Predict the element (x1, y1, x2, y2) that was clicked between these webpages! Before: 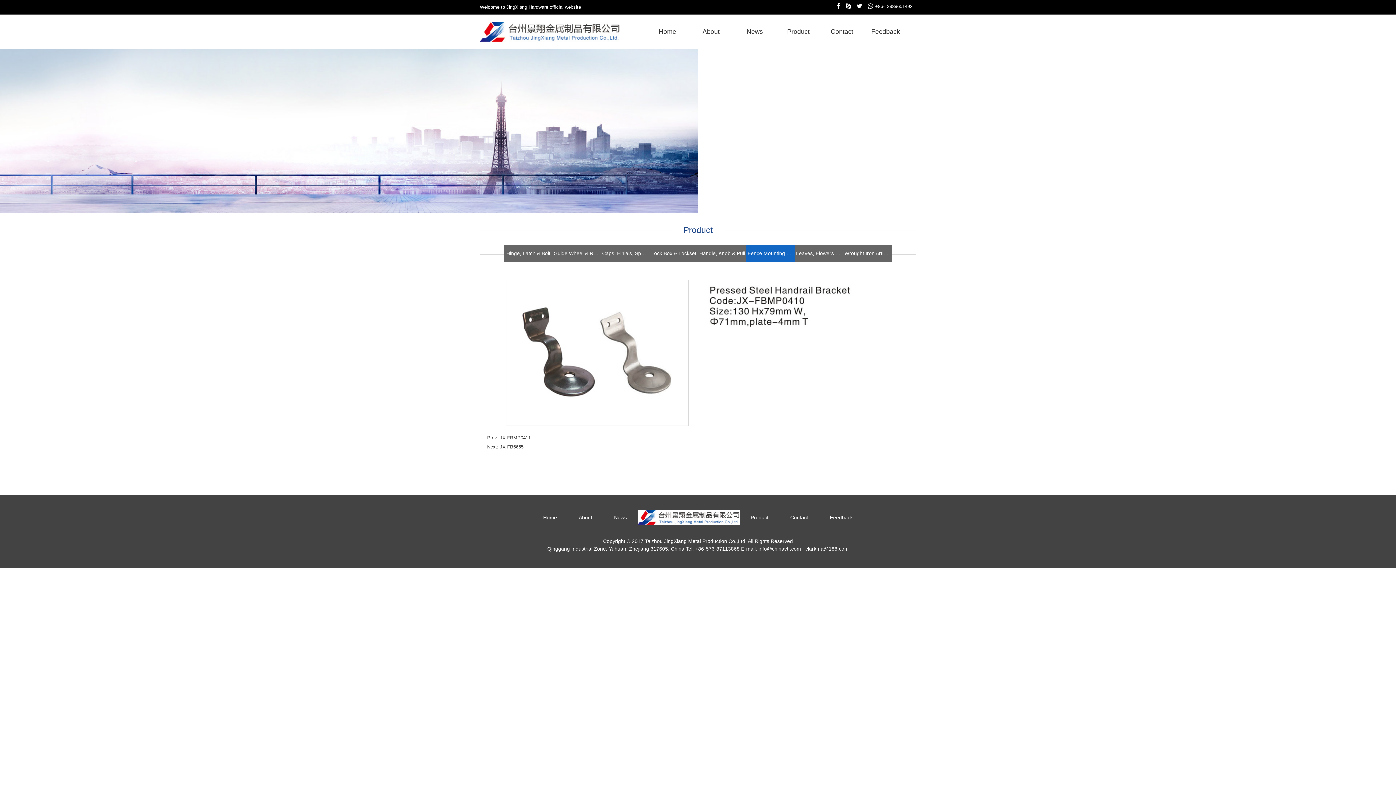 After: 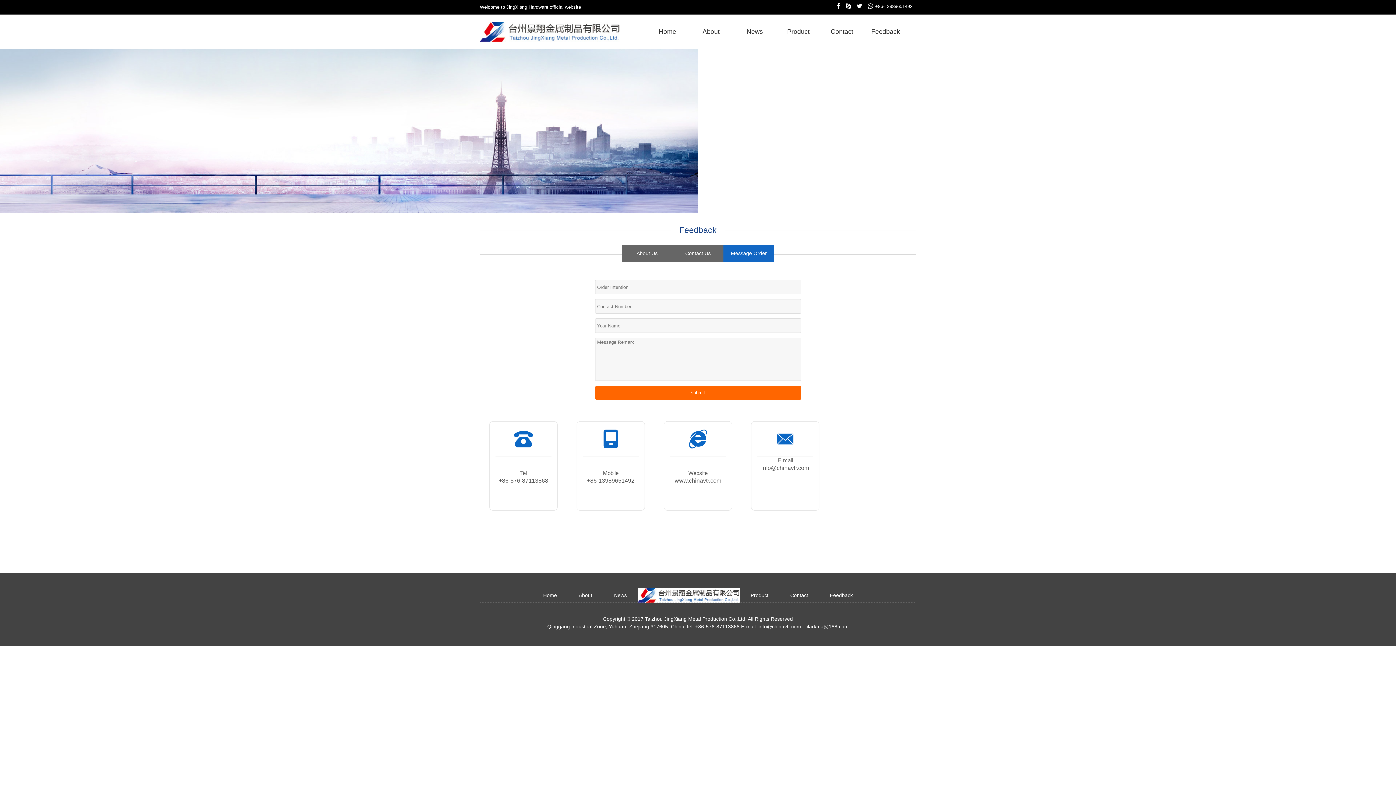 Action: bbox: (864, 14, 907, 49) label: Feedback